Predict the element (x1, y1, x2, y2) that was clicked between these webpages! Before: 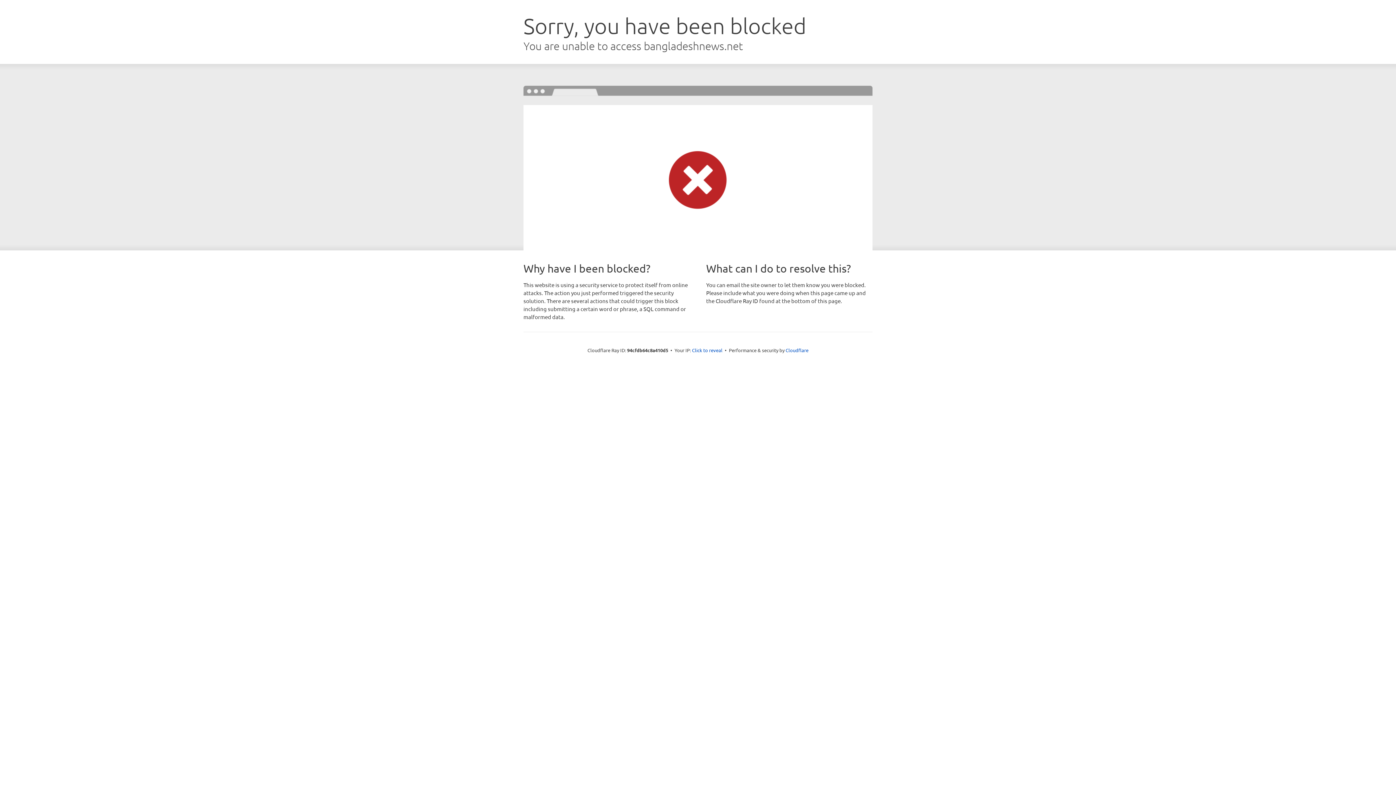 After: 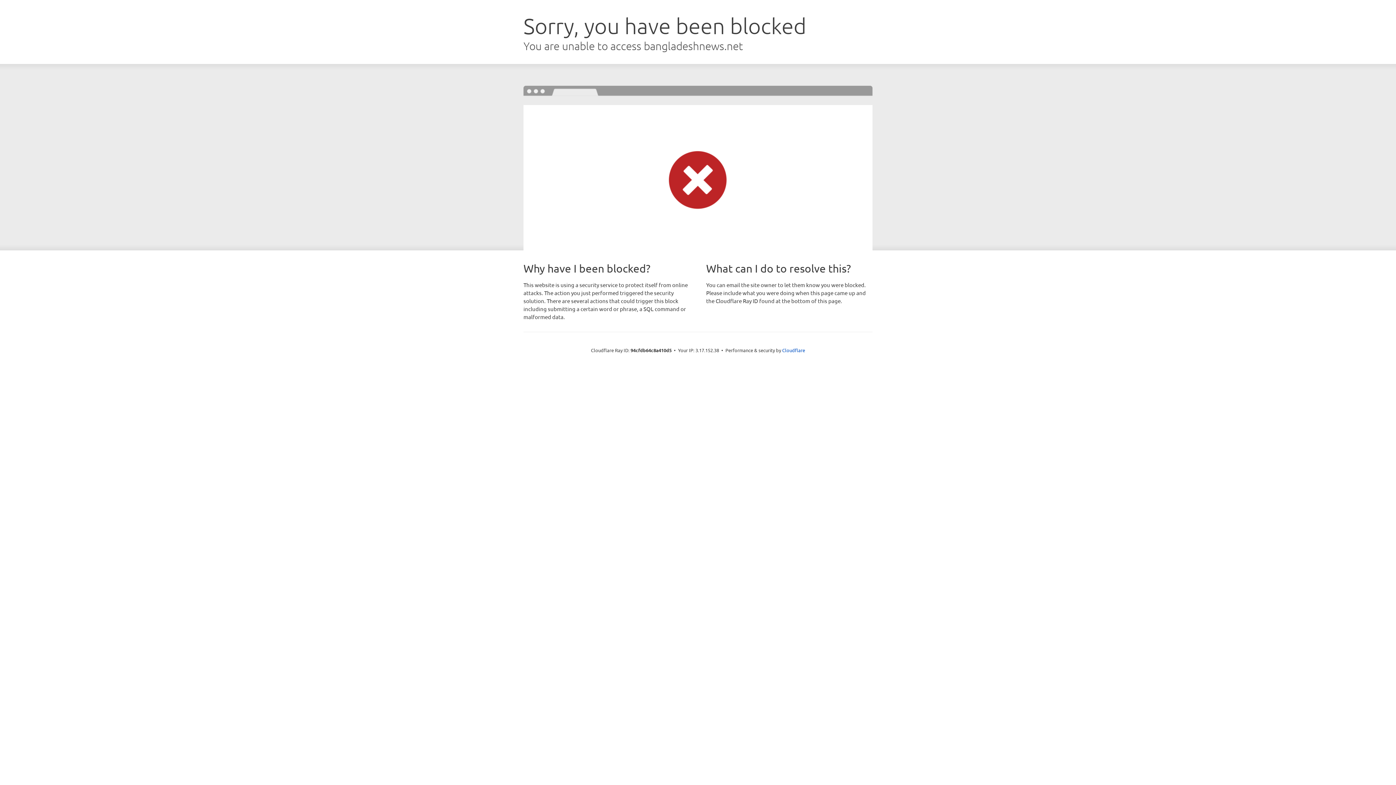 Action: label: Click to reveal bbox: (692, 346, 722, 353)